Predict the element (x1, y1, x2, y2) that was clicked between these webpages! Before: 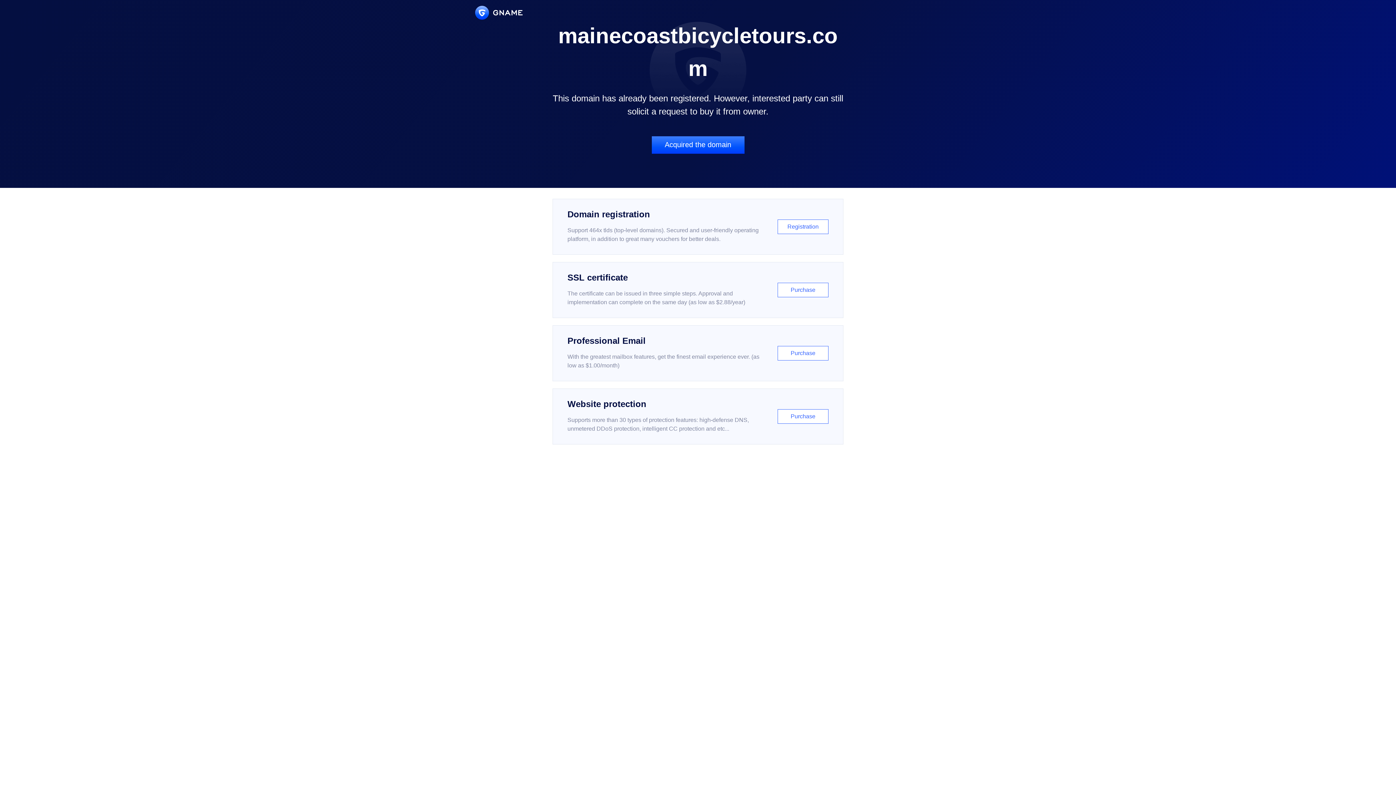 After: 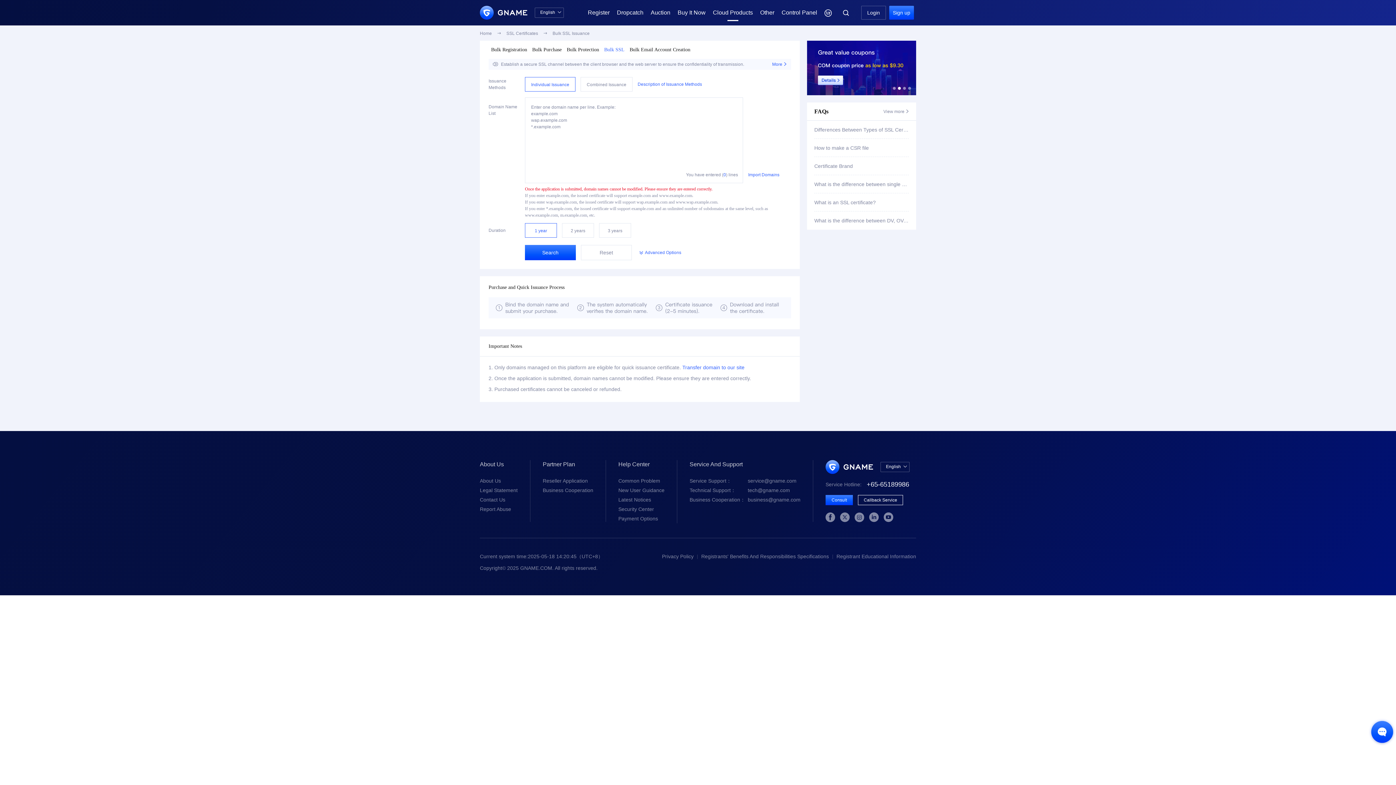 Action: label: SSL certificate

The certificate can be issued in three simple steps. Approval and implementation can complete on the same day (as low as $2.88/year)

Purchase bbox: (552, 262, 843, 318)